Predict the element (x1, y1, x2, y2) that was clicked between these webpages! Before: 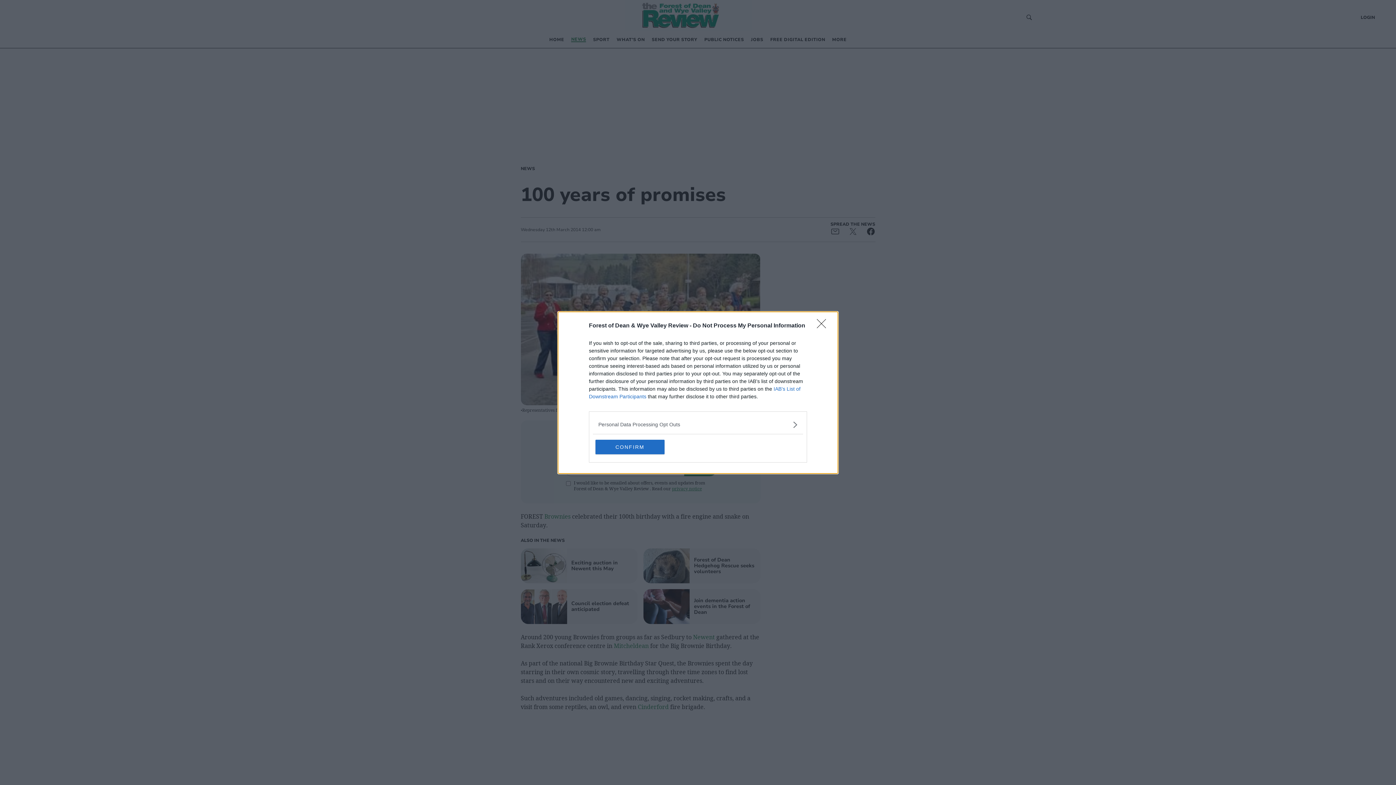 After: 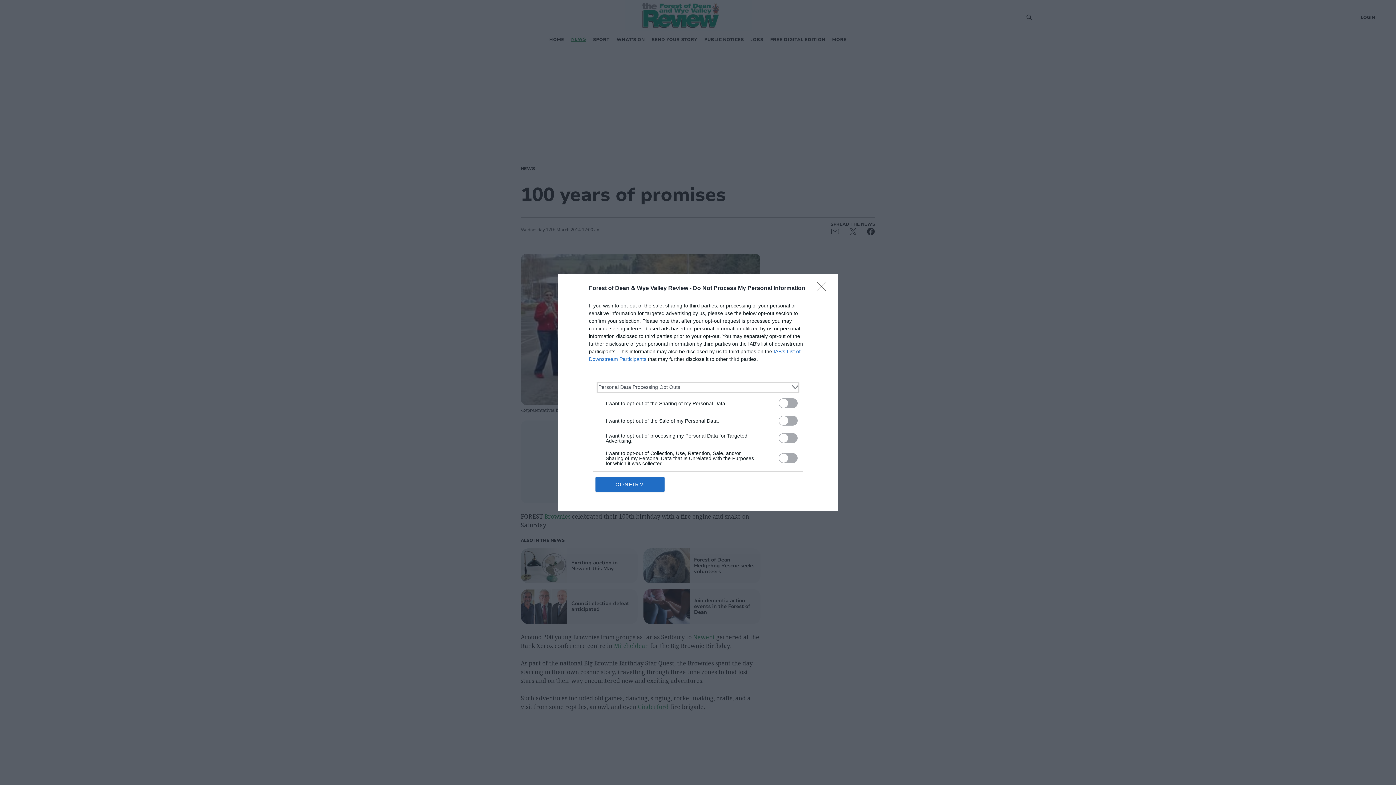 Action: bbox: (598, 420, 797, 428) label: Opt-Outs